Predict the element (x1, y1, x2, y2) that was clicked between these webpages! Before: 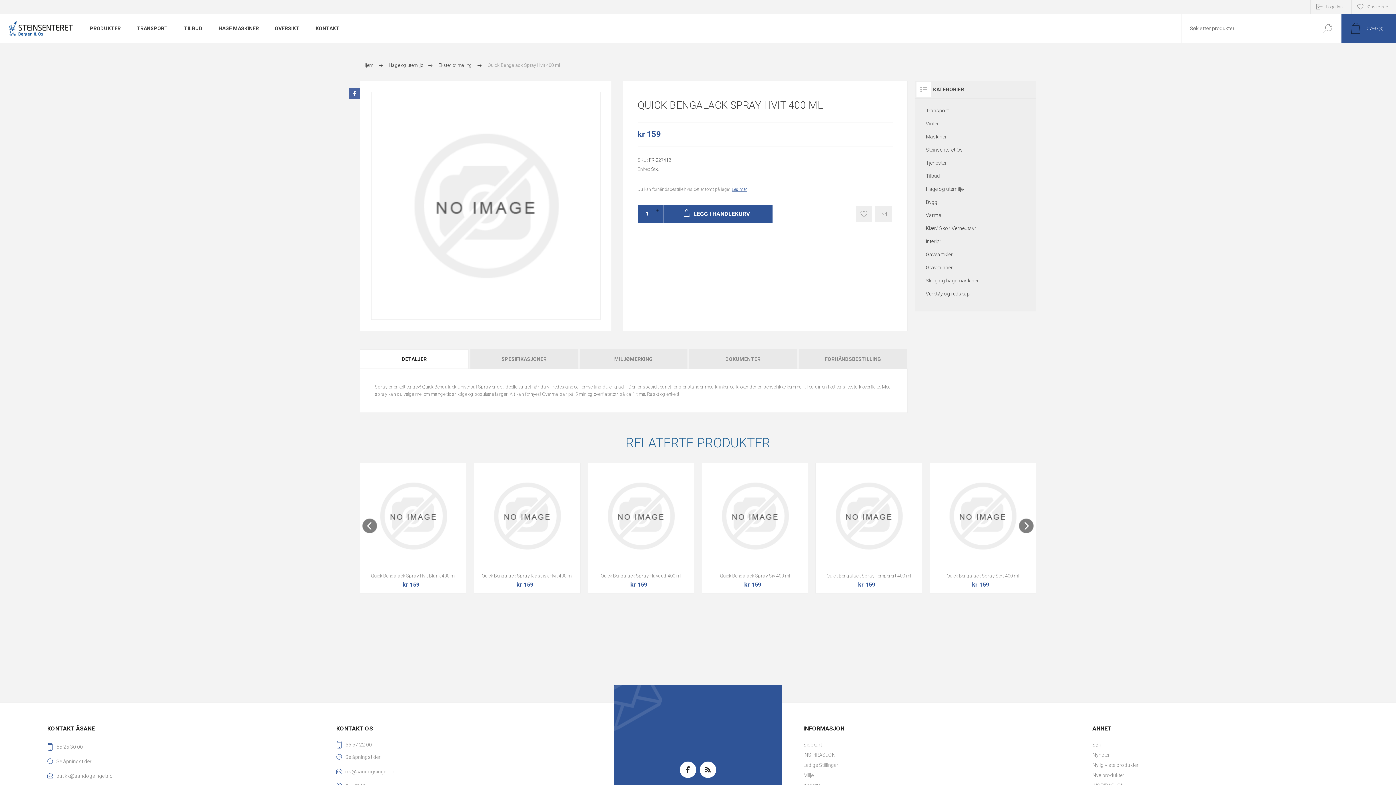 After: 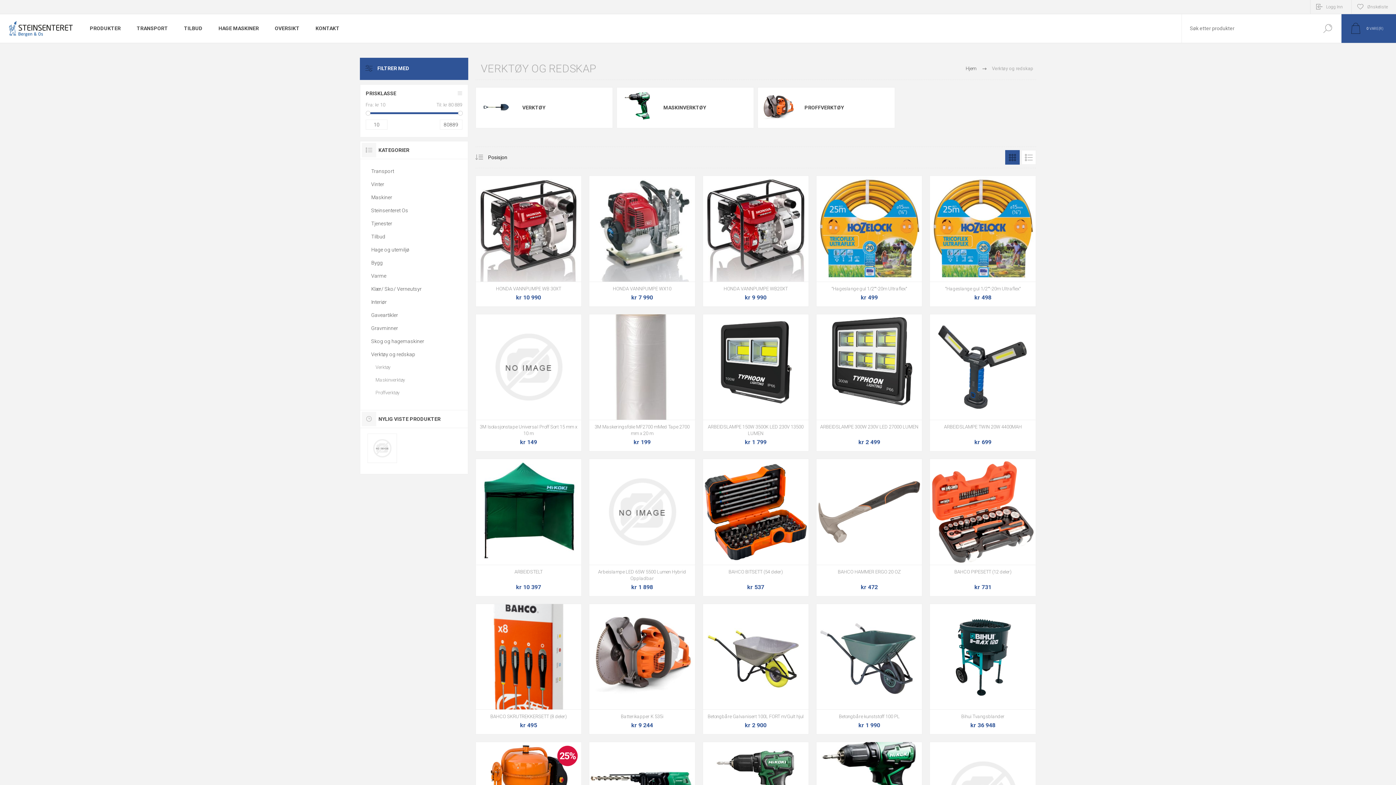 Action: label: Verktøy og redskap bbox: (926, 287, 1025, 300)